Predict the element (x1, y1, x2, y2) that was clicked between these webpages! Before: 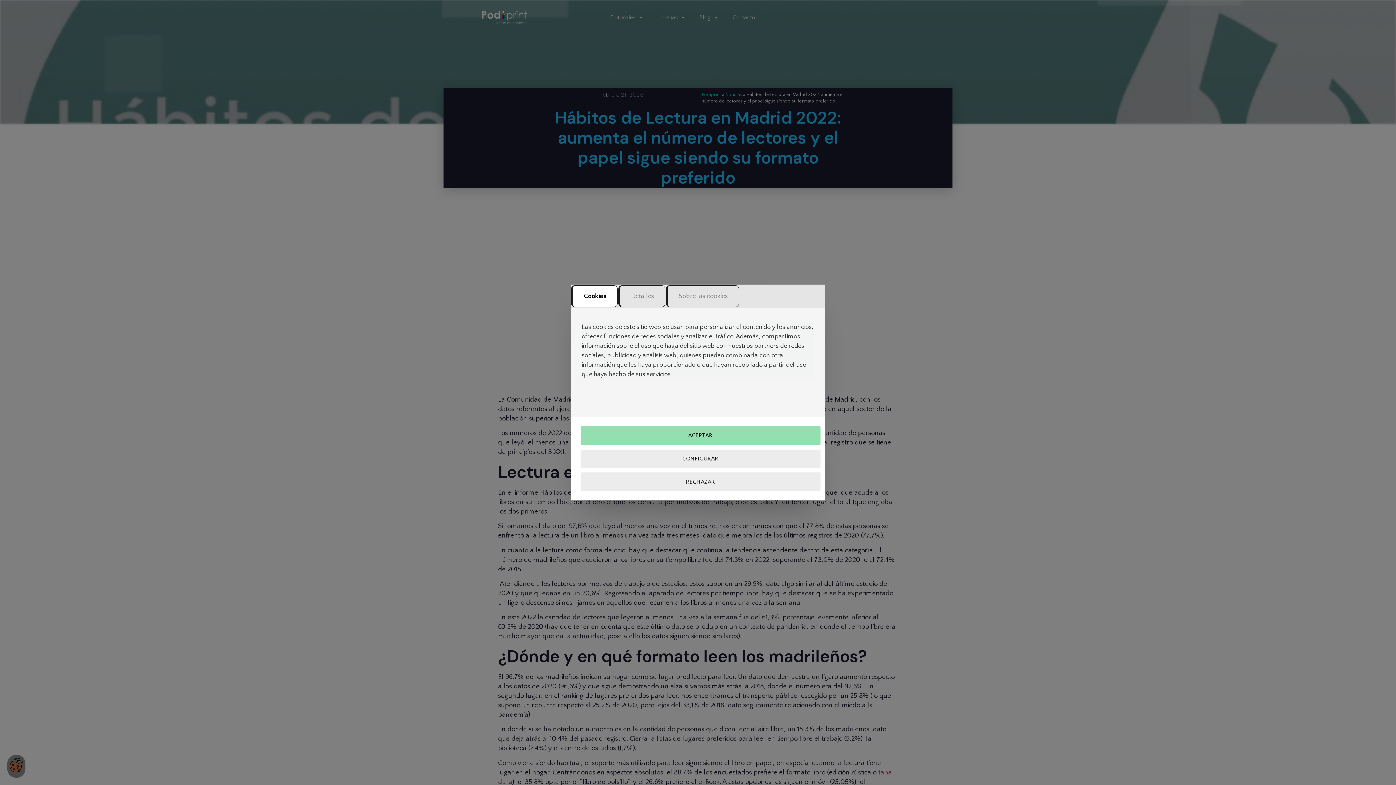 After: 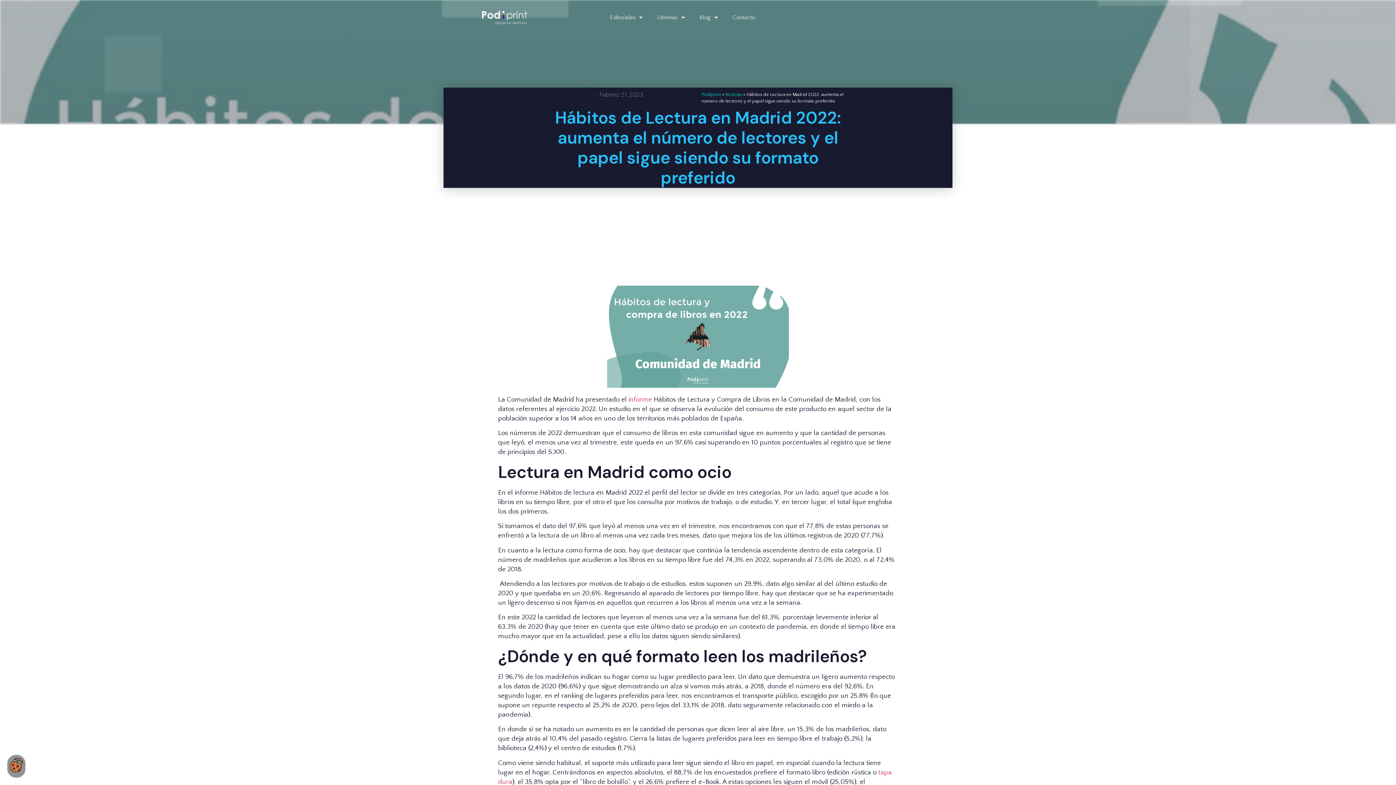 Action: label: RECHAZAR bbox: (580, 472, 820, 491)